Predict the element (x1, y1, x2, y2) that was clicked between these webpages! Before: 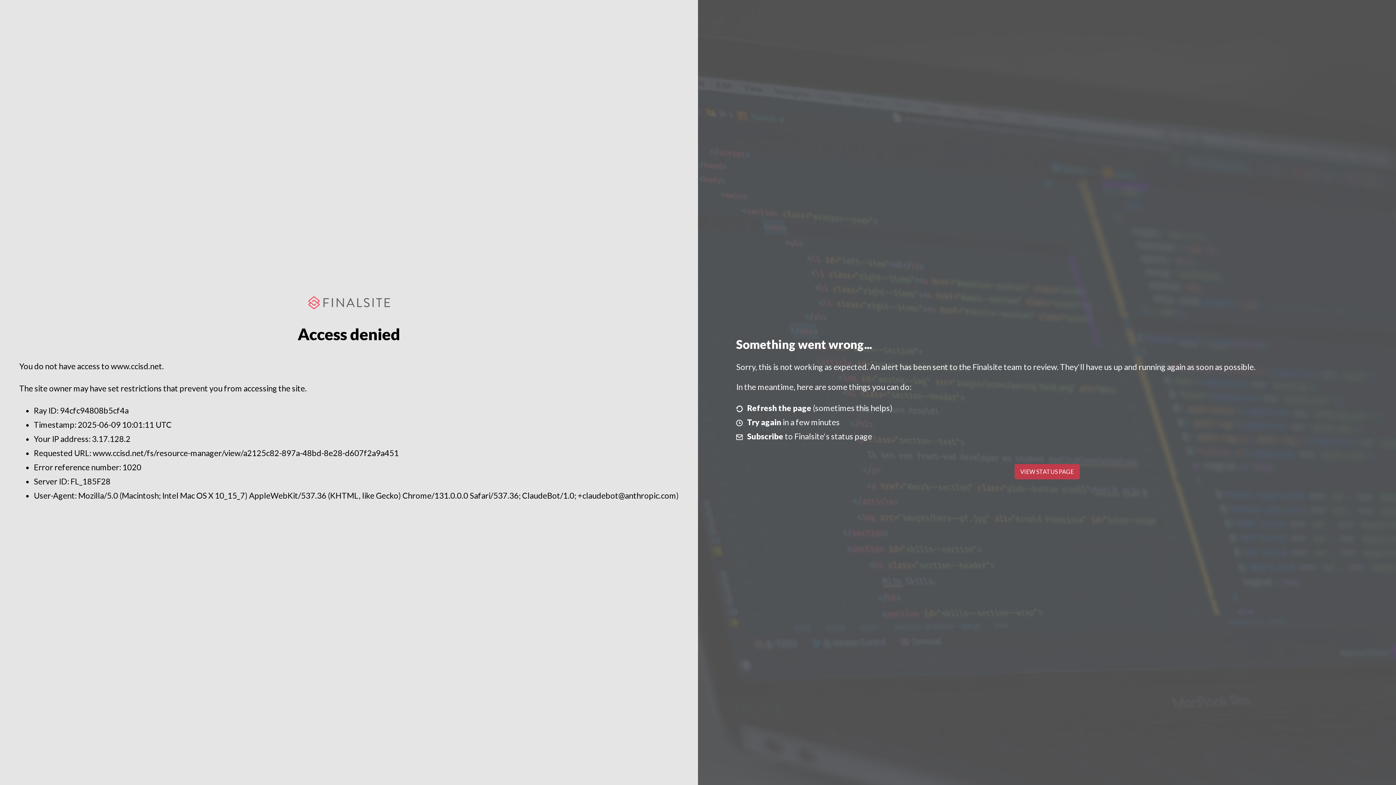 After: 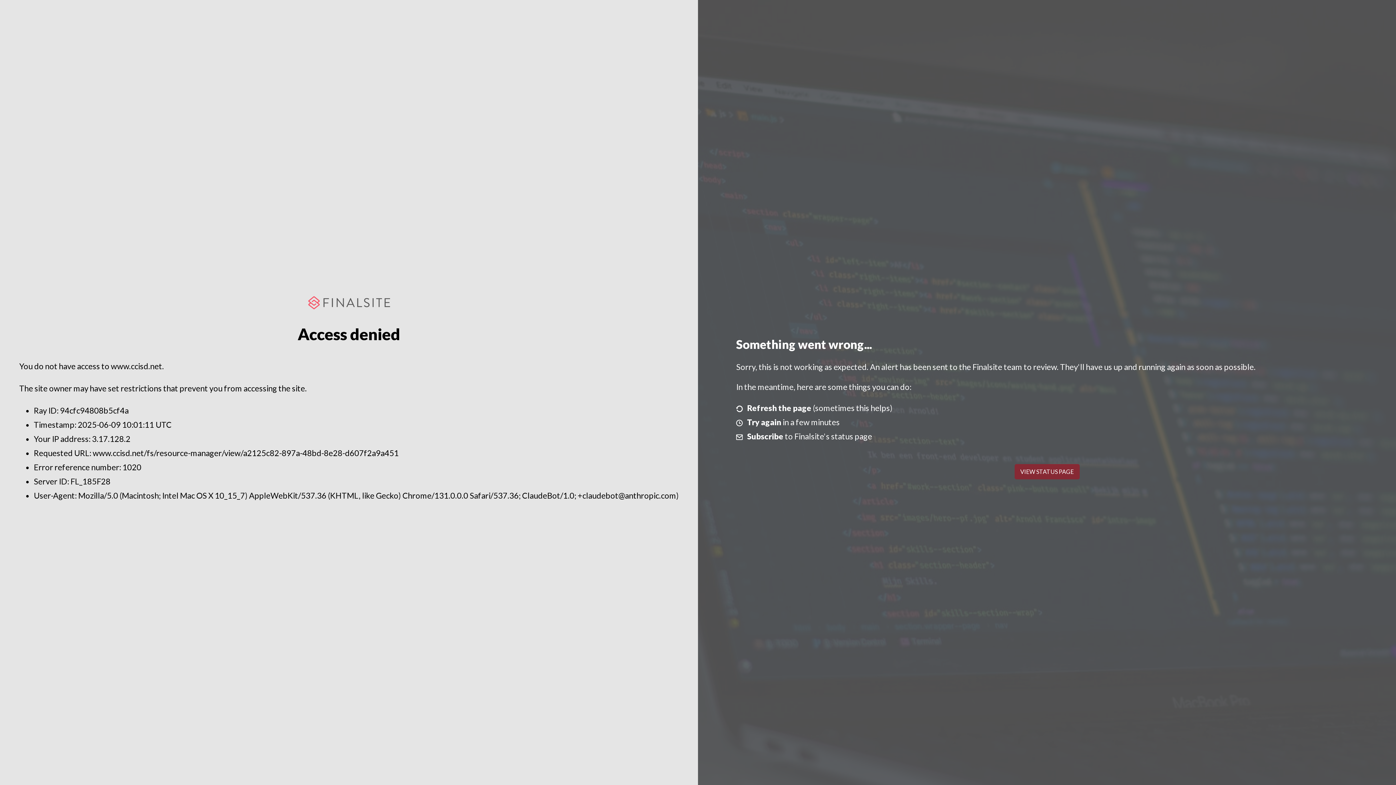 Action: bbox: (1014, 464, 1079, 479) label: VIEW STATUS PAGE